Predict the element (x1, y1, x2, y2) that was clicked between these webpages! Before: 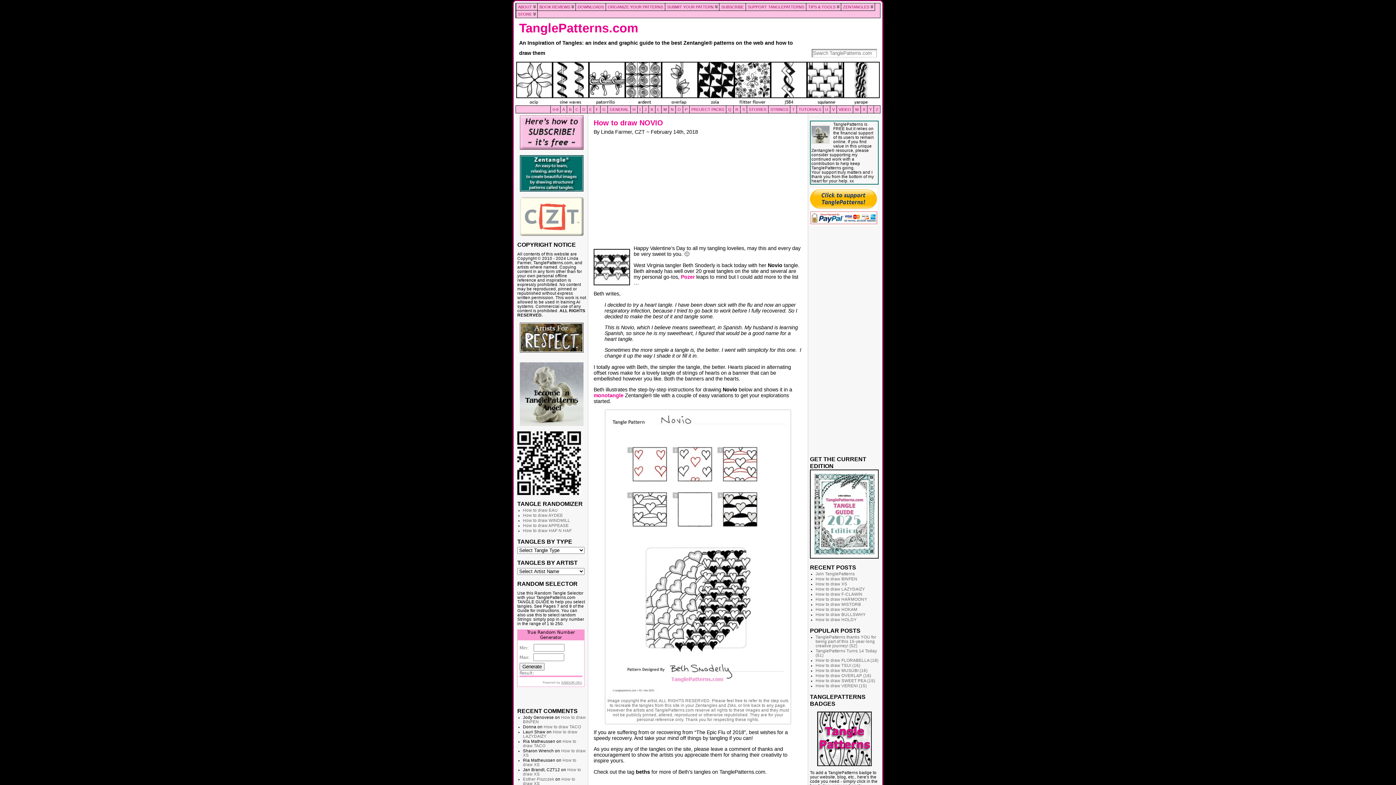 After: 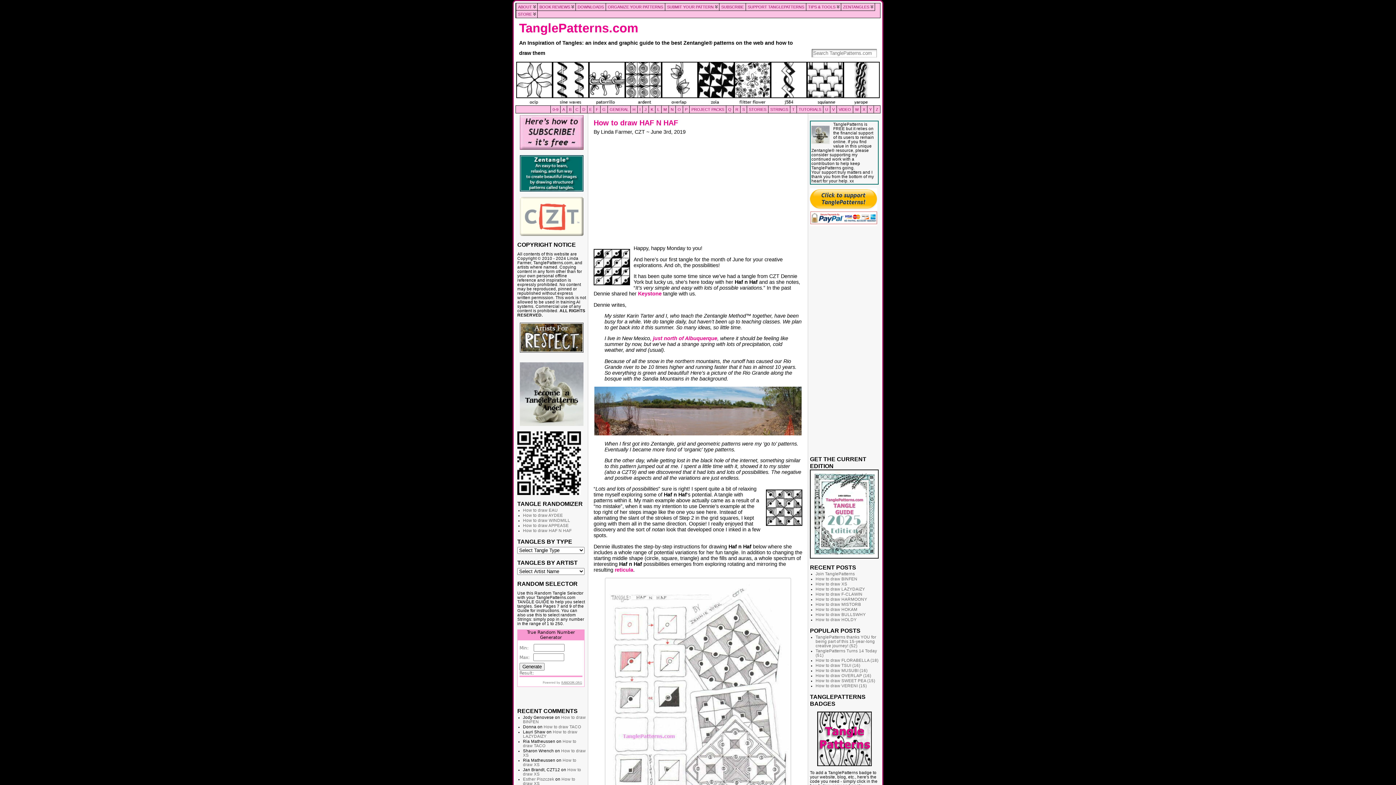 Action: label: How to draw HAF N HAF bbox: (523, 528, 571, 533)